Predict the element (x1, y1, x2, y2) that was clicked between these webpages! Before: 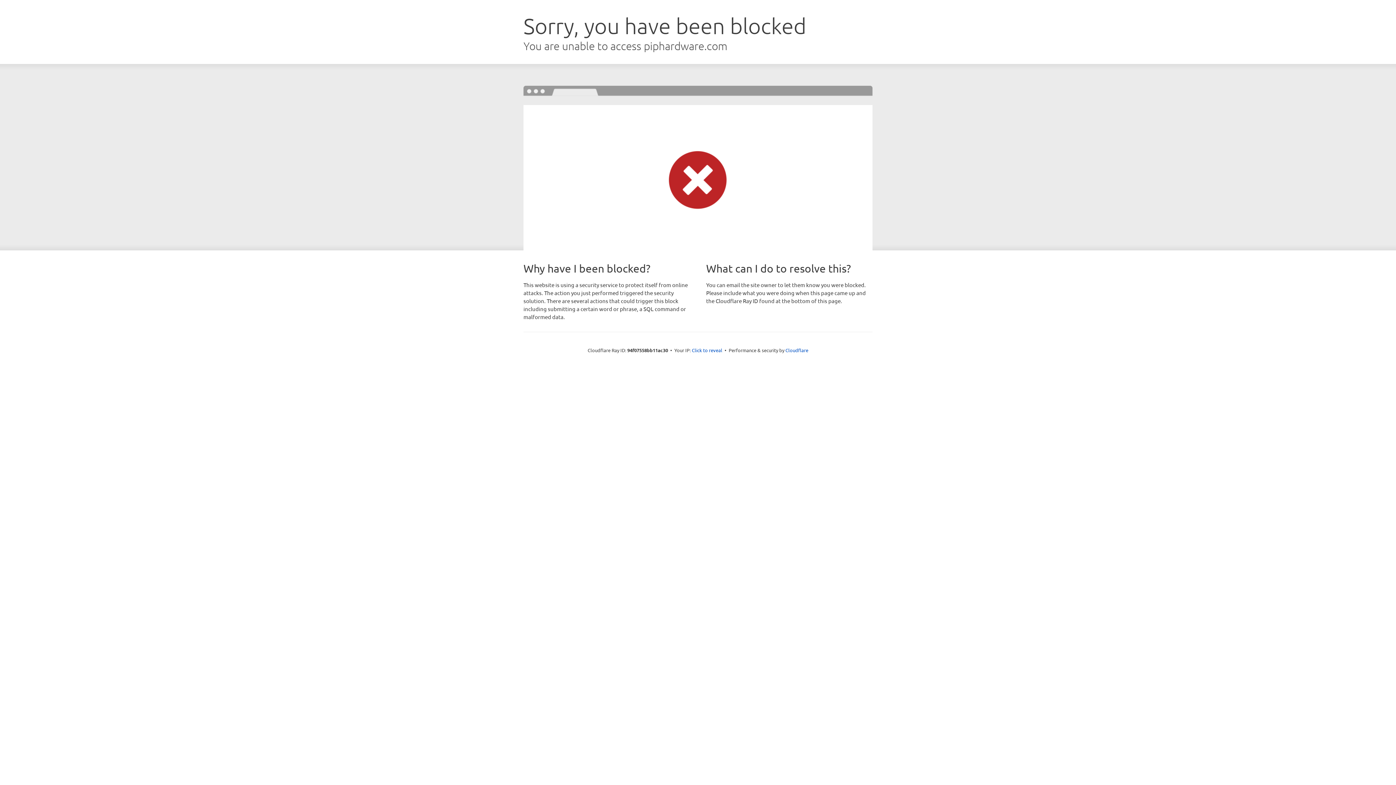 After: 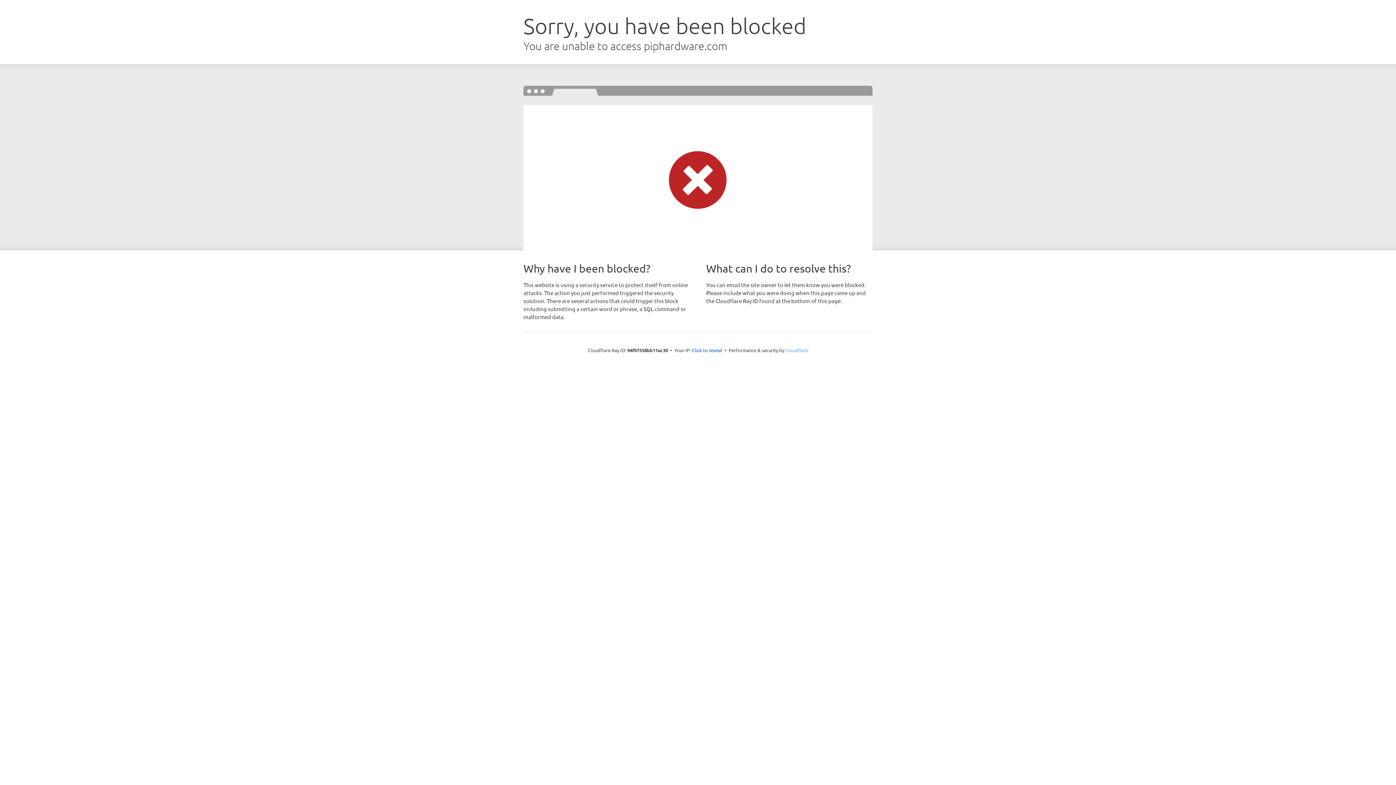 Action: bbox: (785, 347, 808, 353) label: Cloudflare